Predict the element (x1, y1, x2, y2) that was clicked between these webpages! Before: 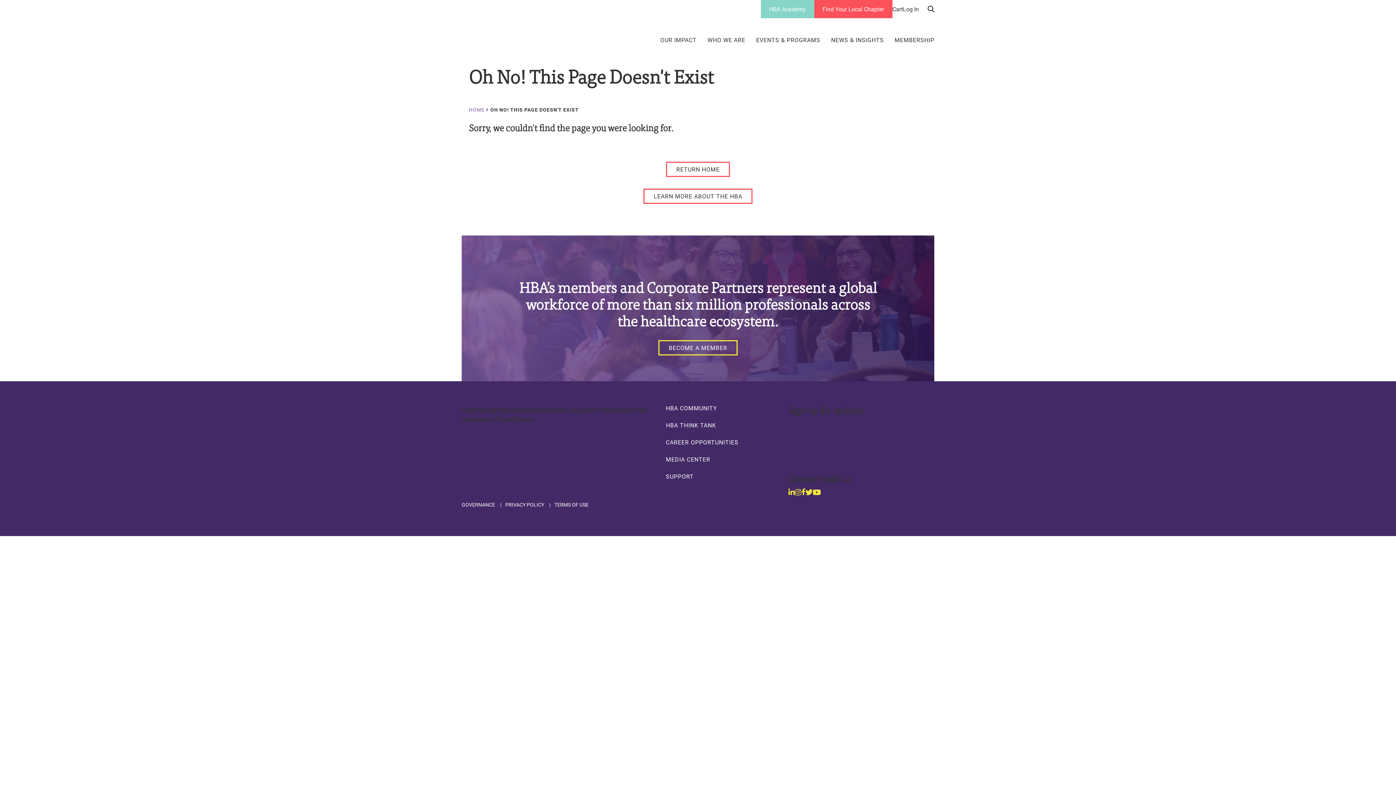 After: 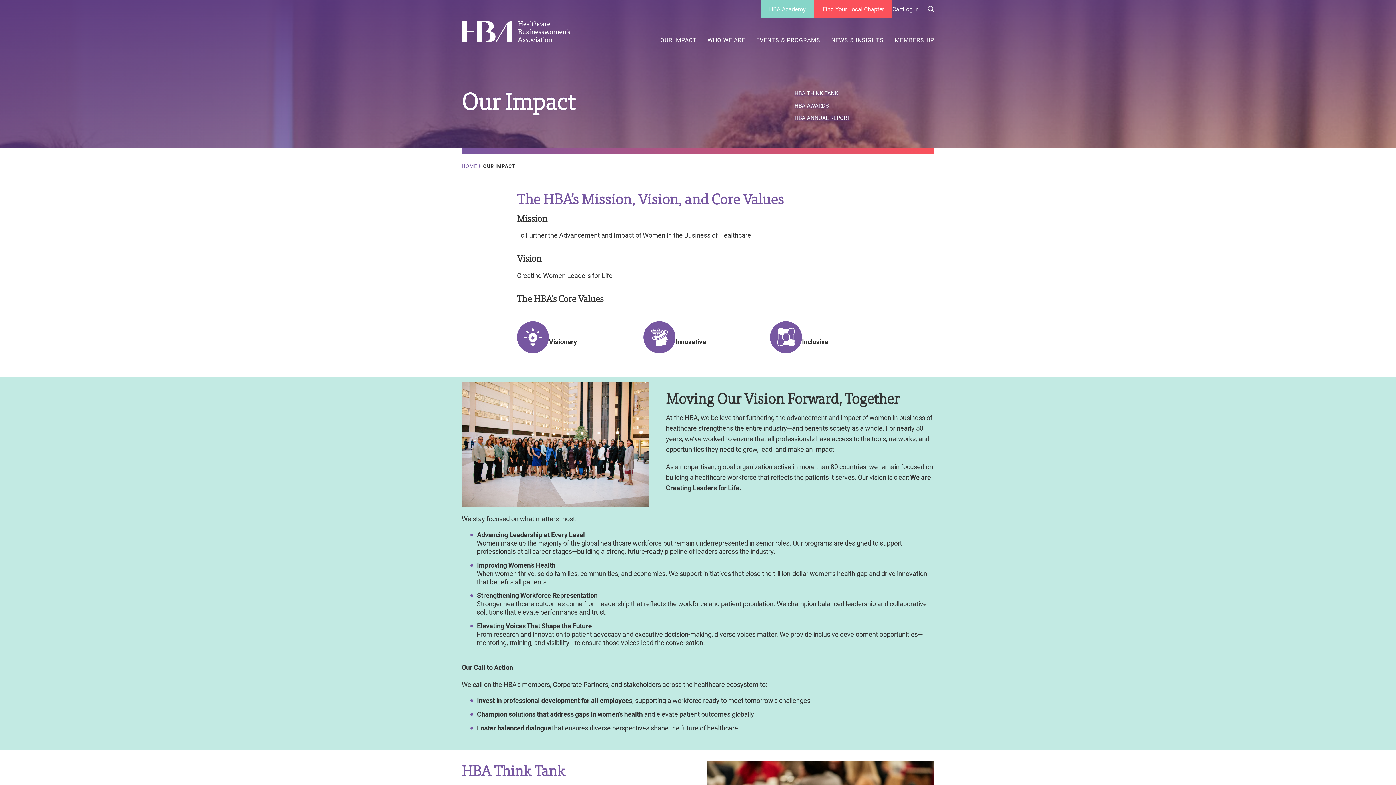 Action: bbox: (660, 36, 696, 43) label: OUR IMPACT